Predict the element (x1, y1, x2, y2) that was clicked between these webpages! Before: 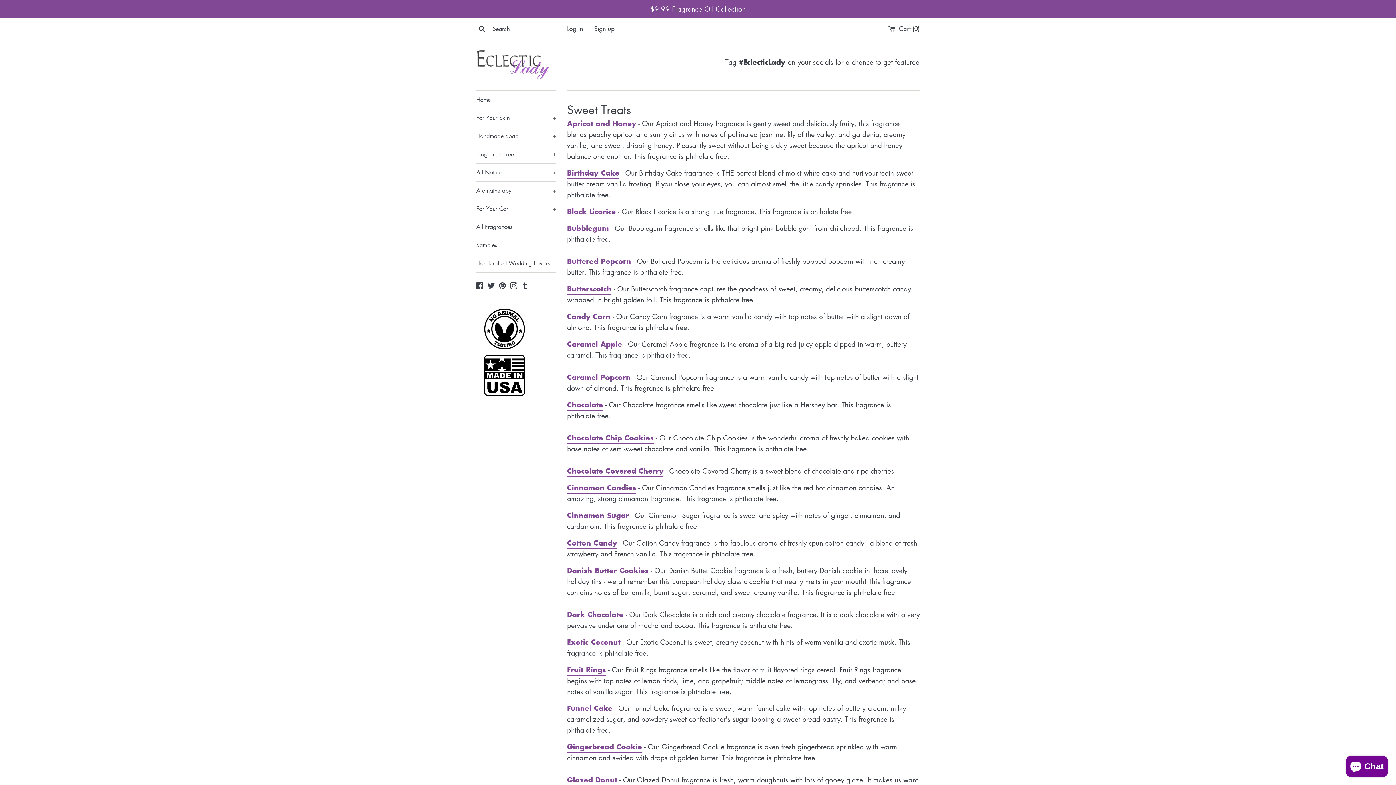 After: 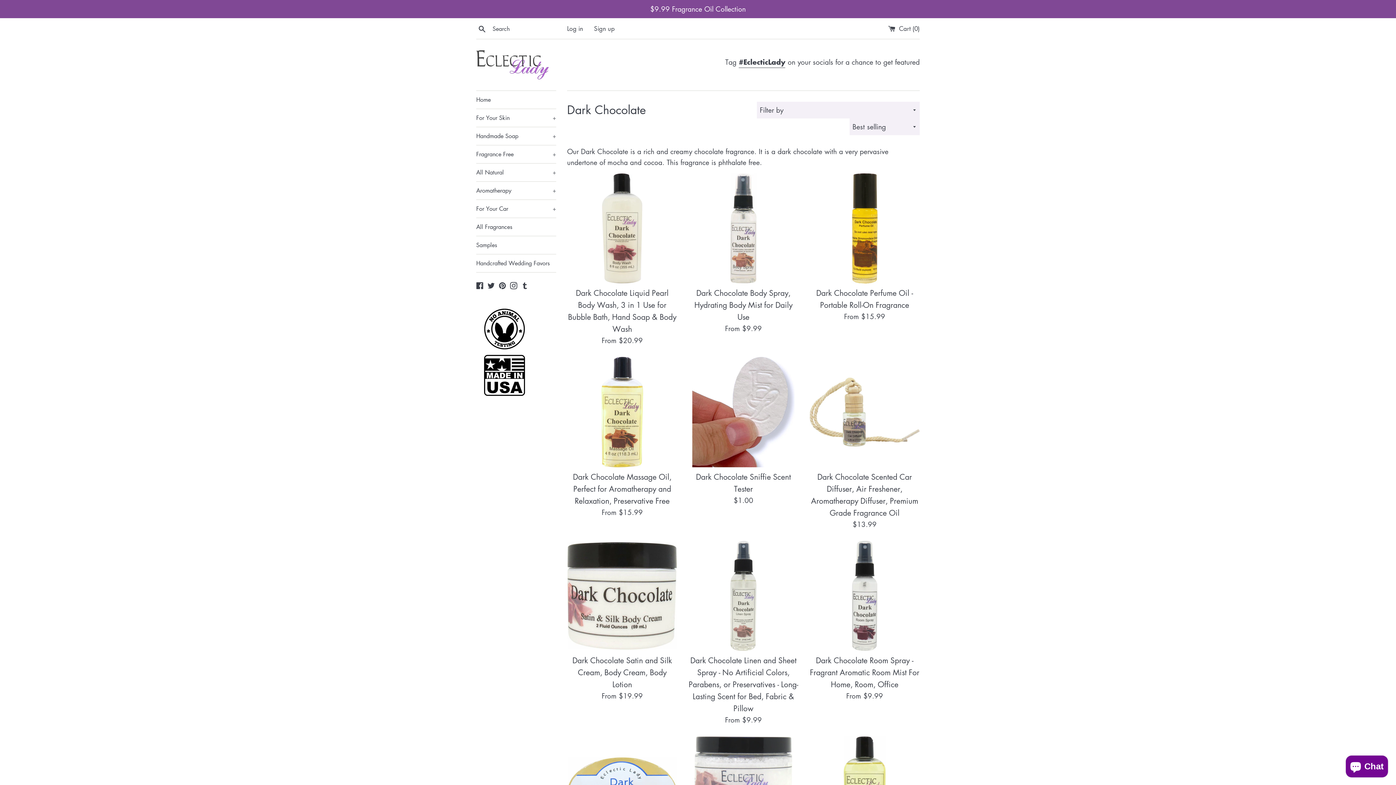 Action: bbox: (567, 609, 623, 620) label: Dark Chocolate